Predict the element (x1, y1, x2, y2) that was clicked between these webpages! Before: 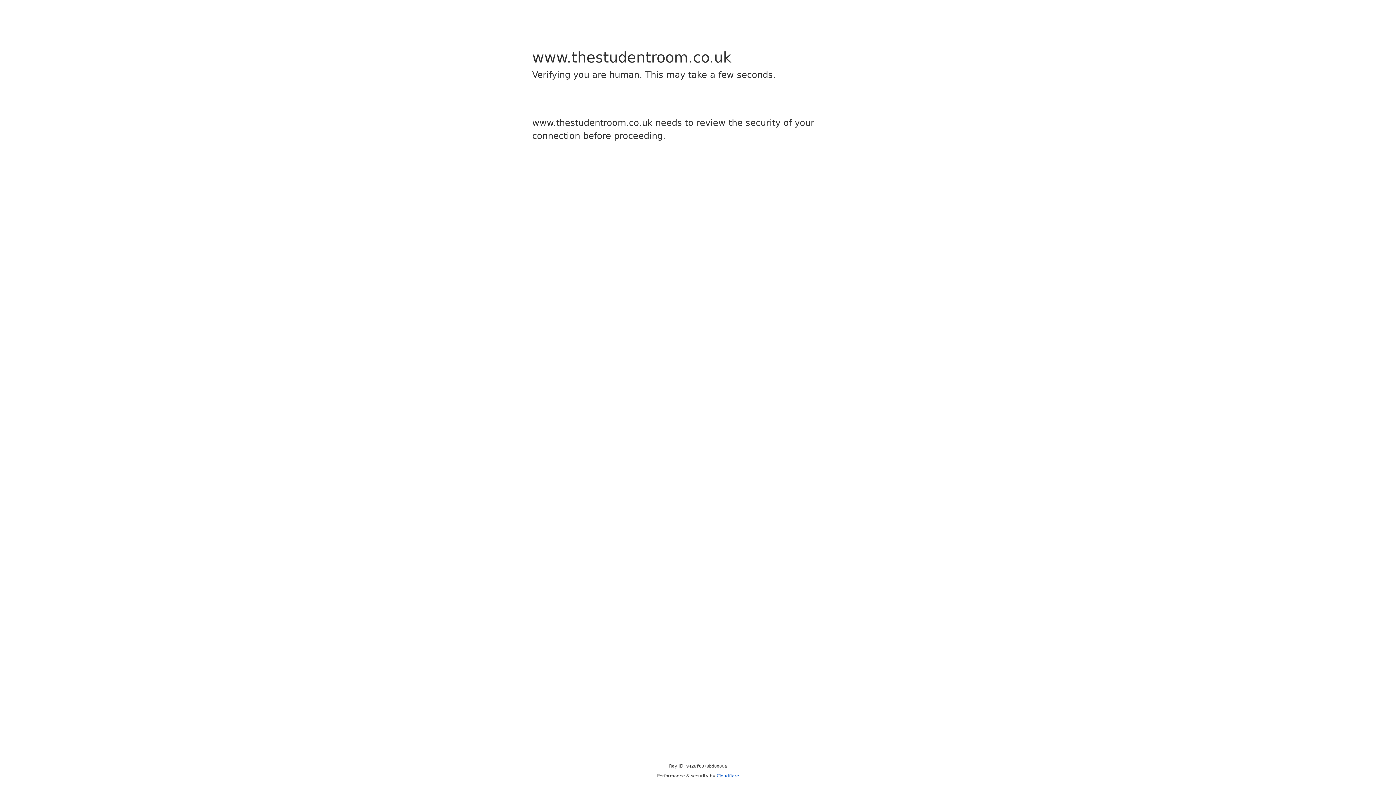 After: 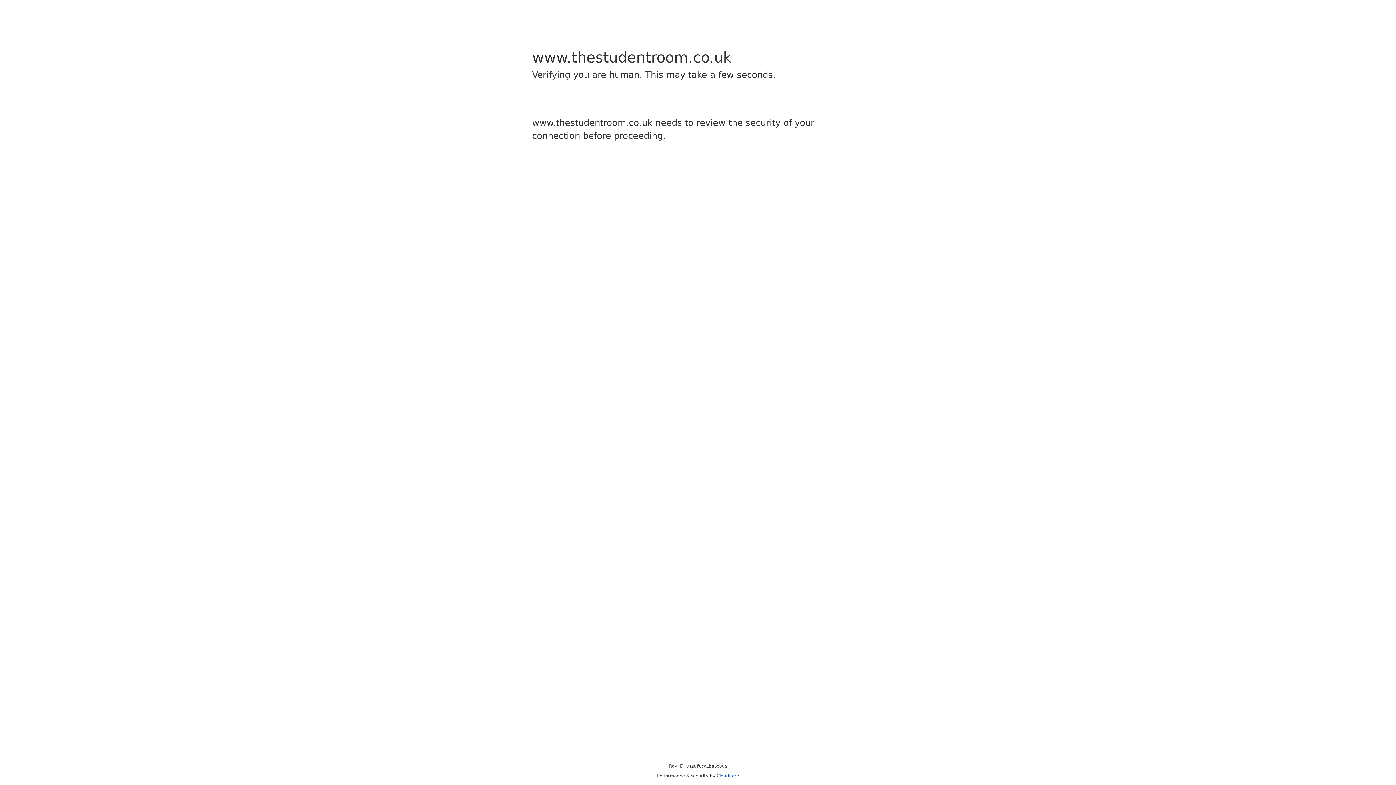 Action: bbox: (716, 773, 739, 778) label: Cloudflare